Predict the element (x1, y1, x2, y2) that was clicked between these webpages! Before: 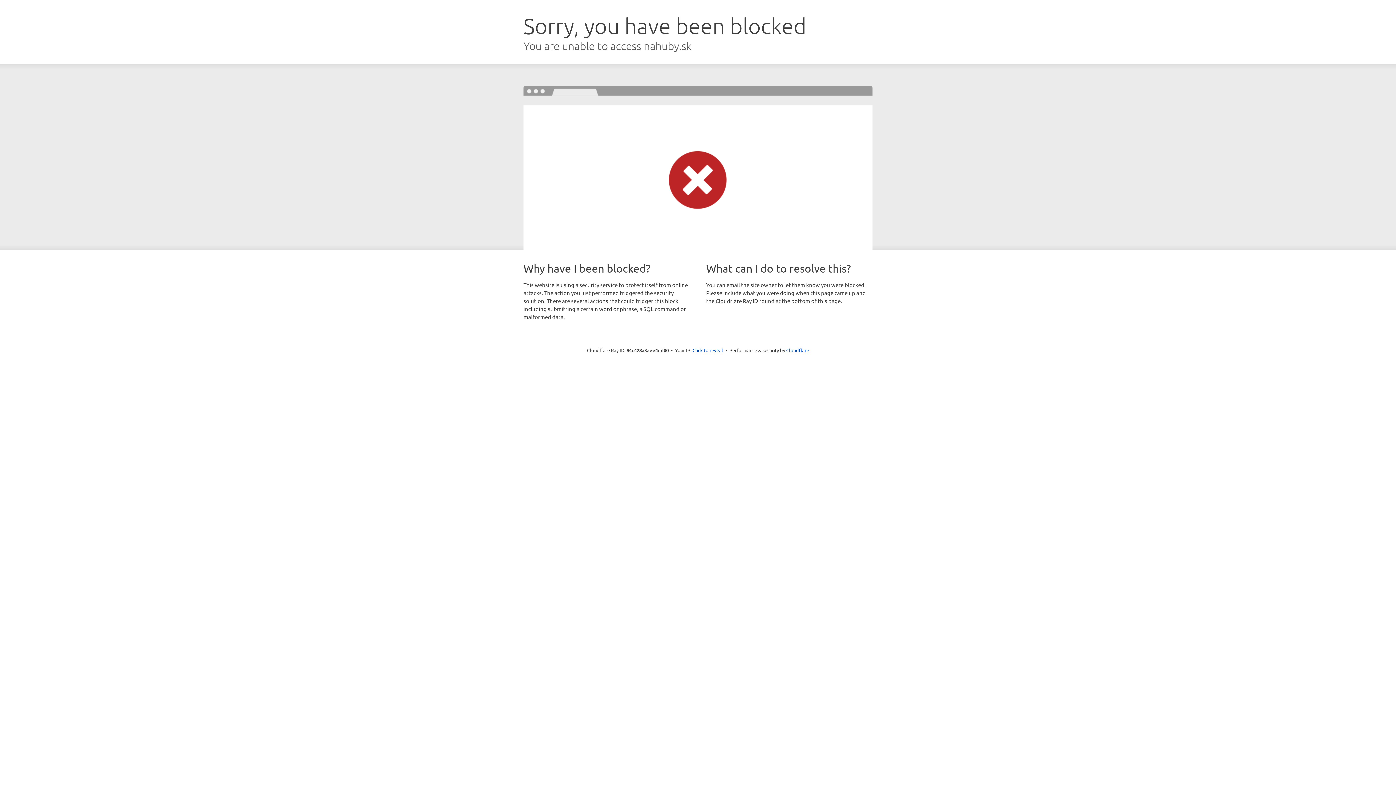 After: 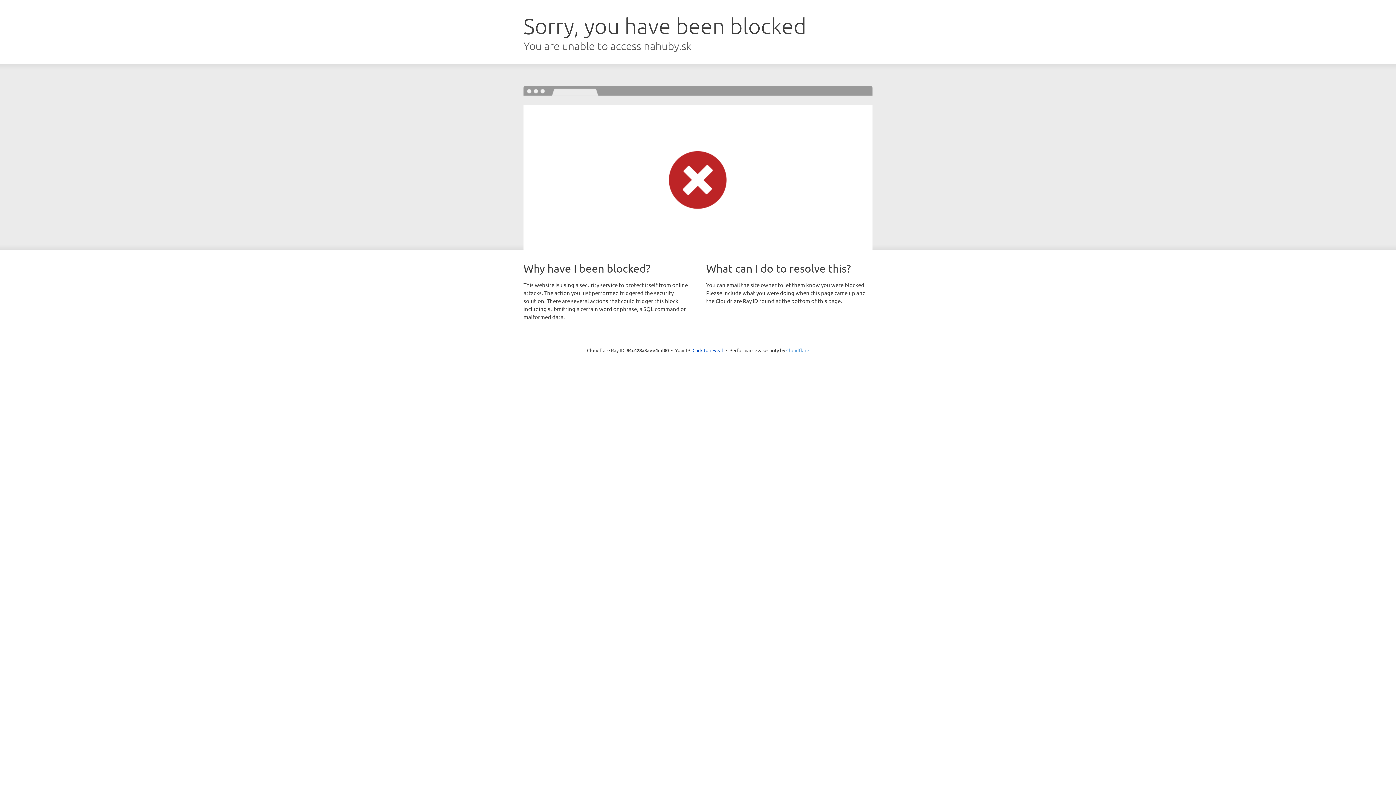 Action: label: Cloudflare bbox: (786, 347, 809, 353)